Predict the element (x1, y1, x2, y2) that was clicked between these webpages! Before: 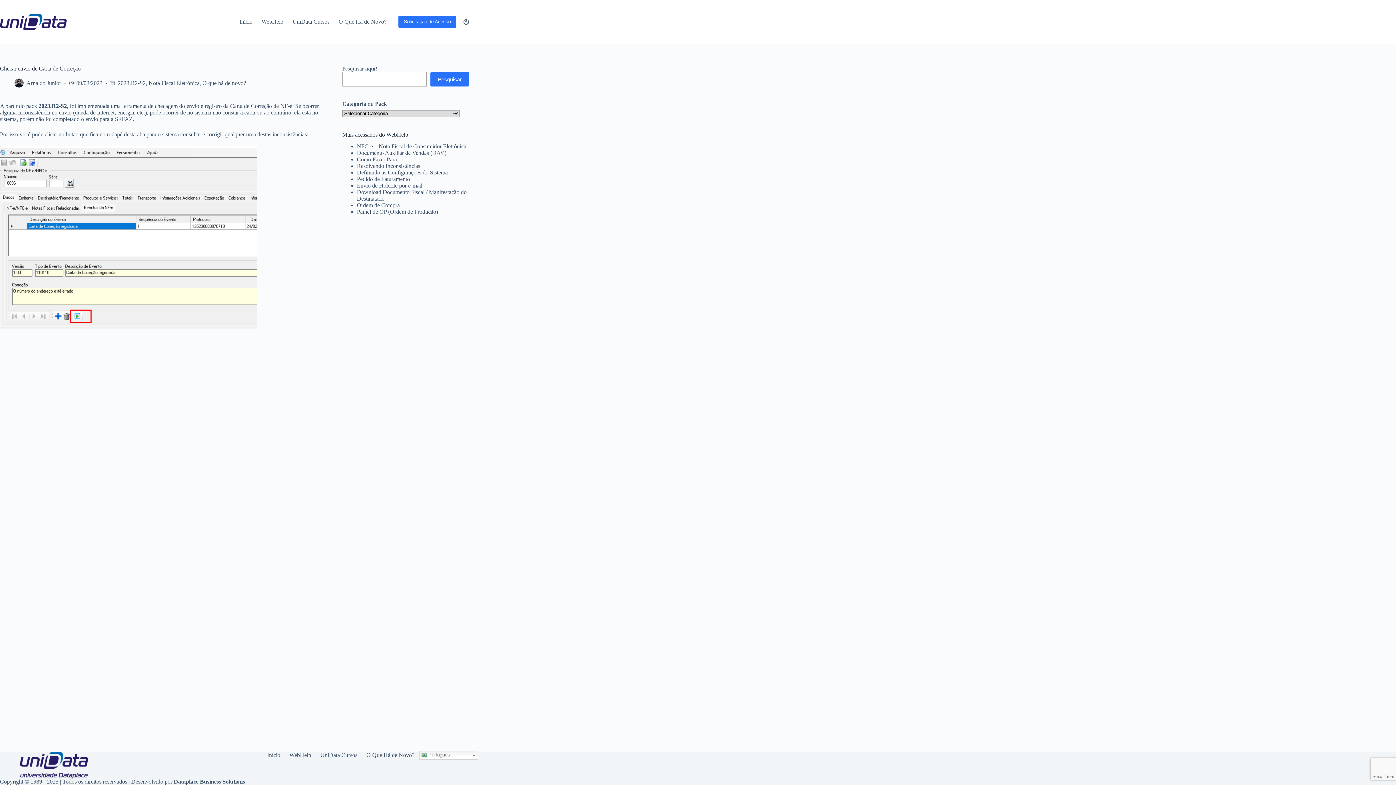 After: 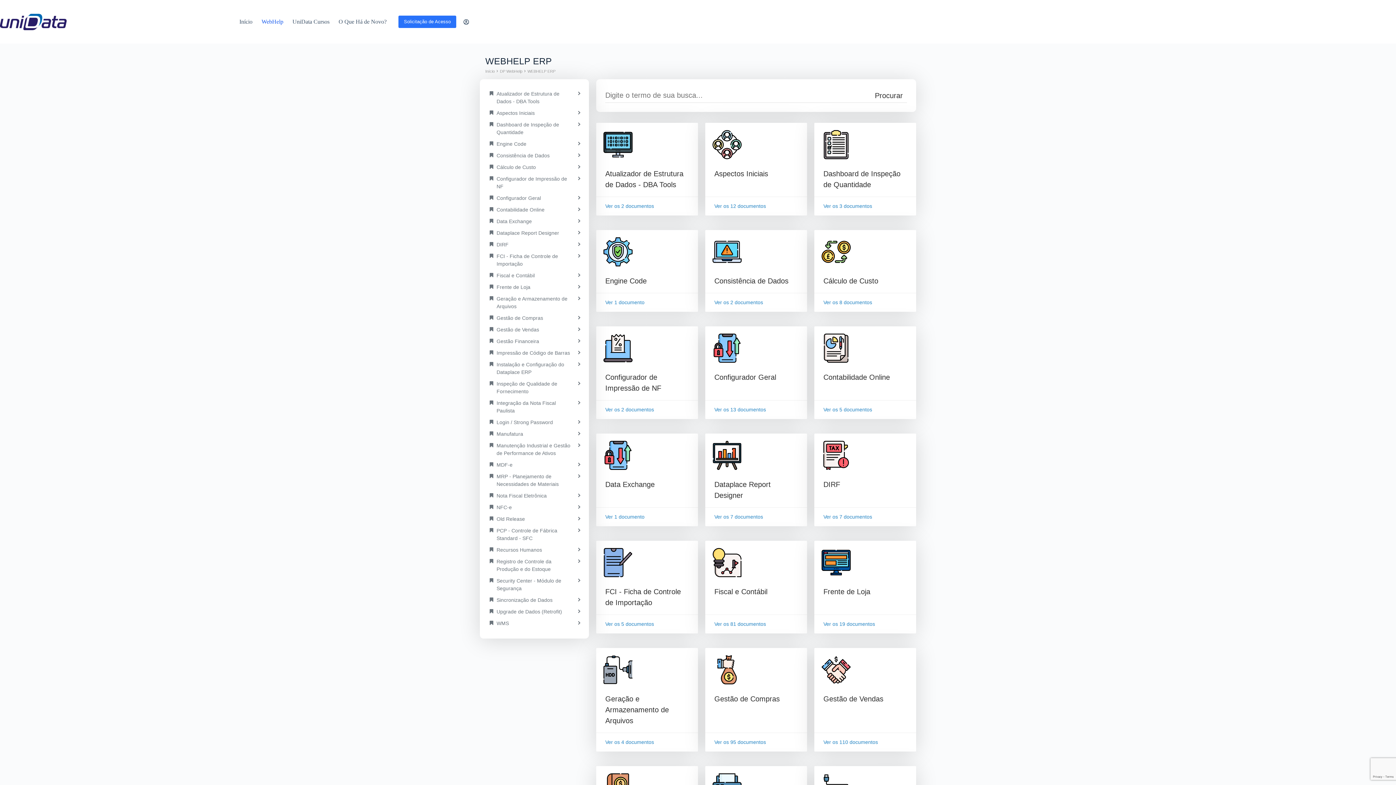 Action: label: WebHelp bbox: (284, 752, 315, 758)